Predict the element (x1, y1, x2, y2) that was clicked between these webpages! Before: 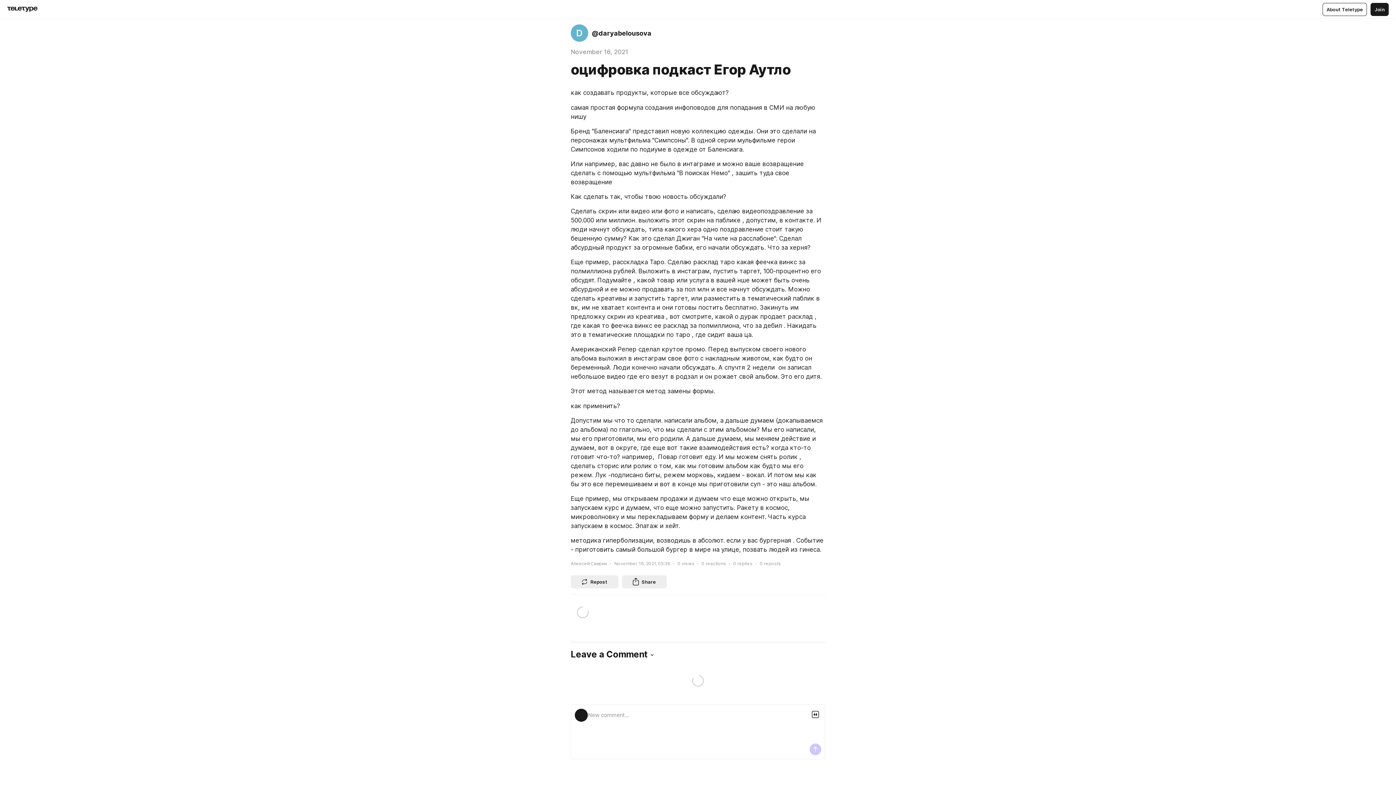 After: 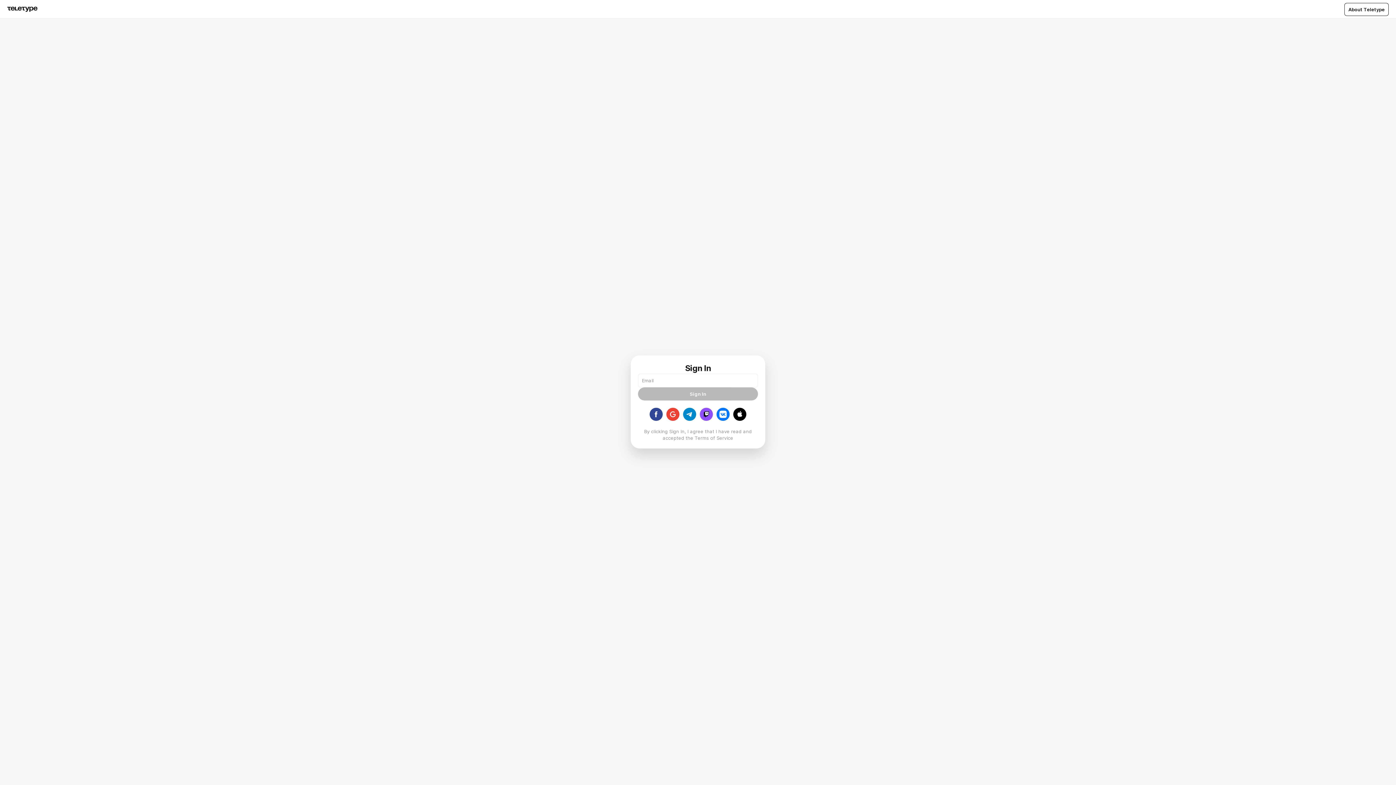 Action: bbox: (1370, 2, 1389, 15) label: Join